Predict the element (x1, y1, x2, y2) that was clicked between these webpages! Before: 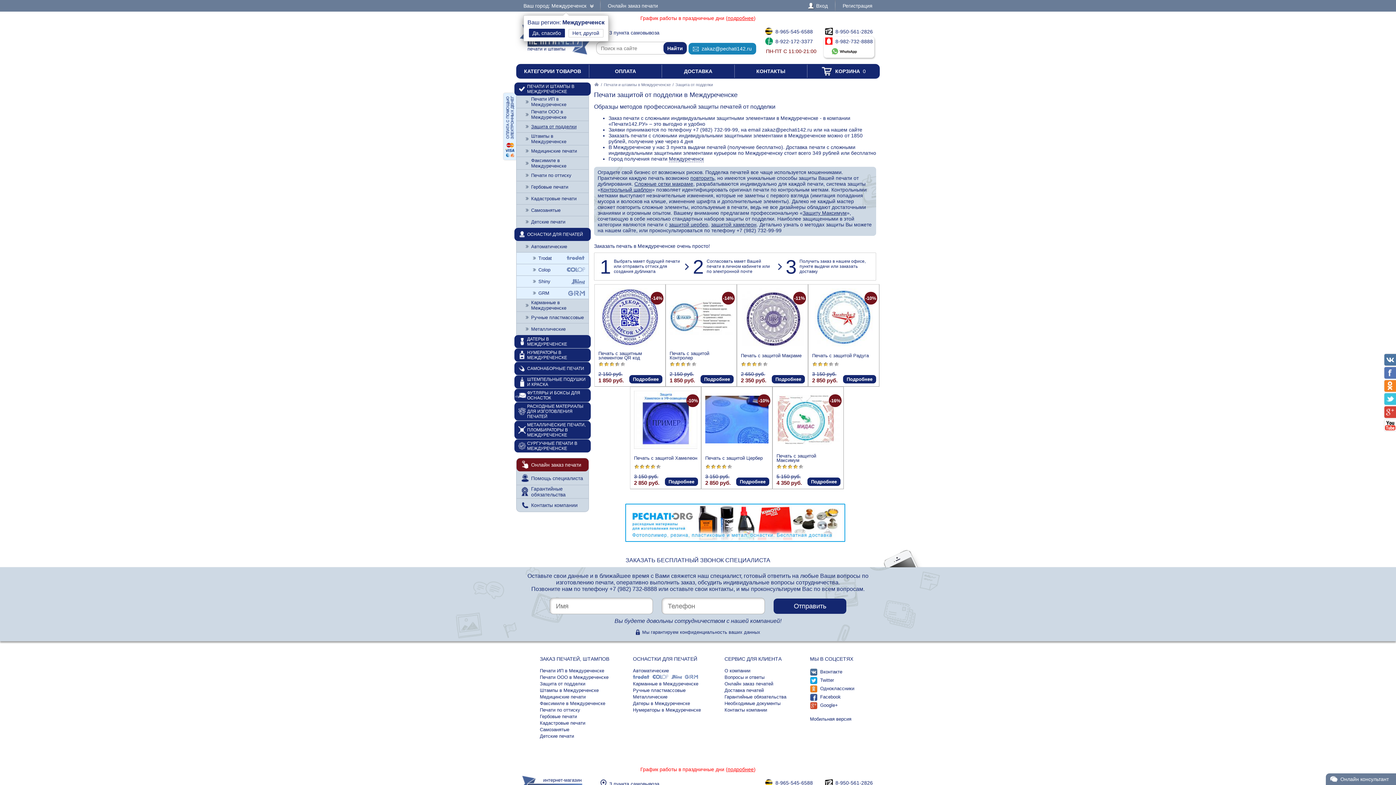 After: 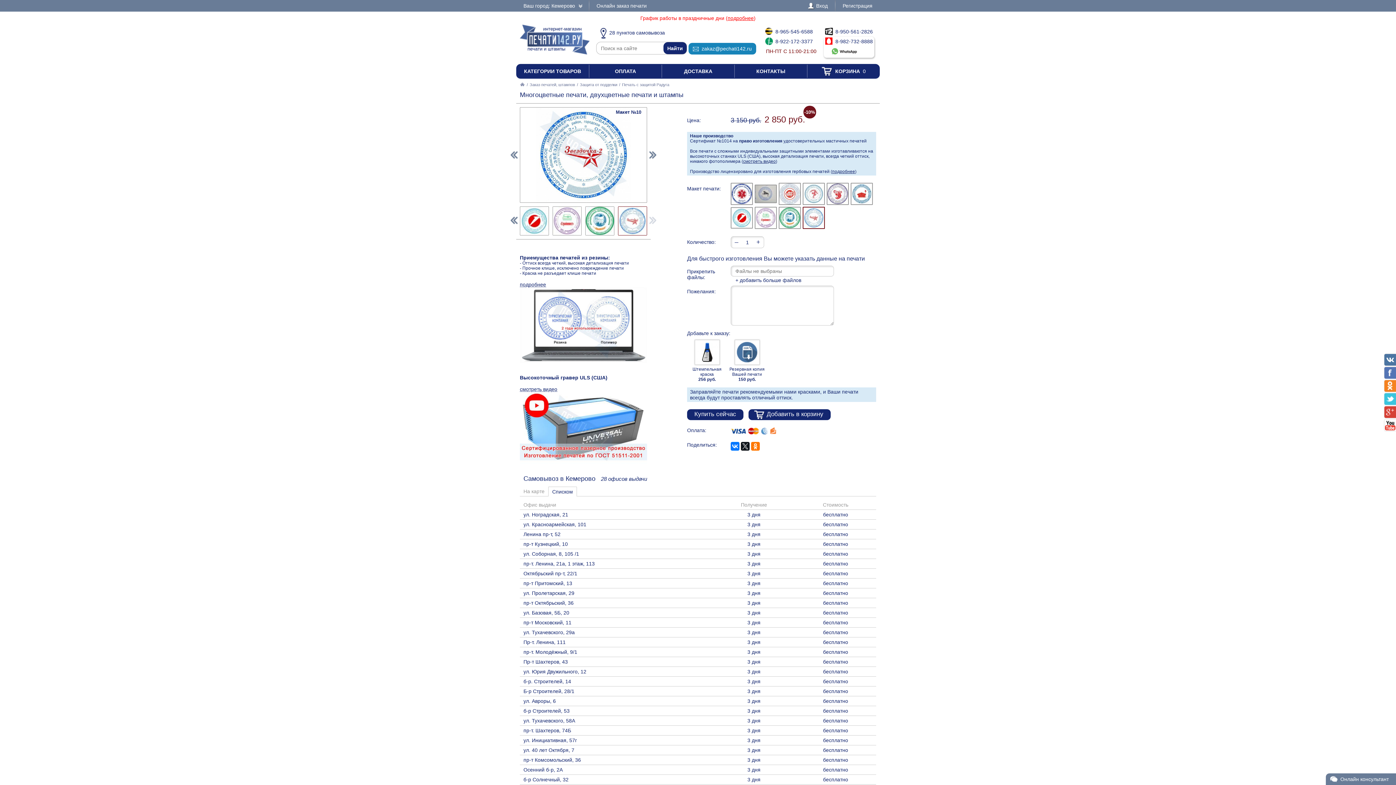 Action: bbox: (812, 353, 869, 358) label: Печать с защитой Радуга